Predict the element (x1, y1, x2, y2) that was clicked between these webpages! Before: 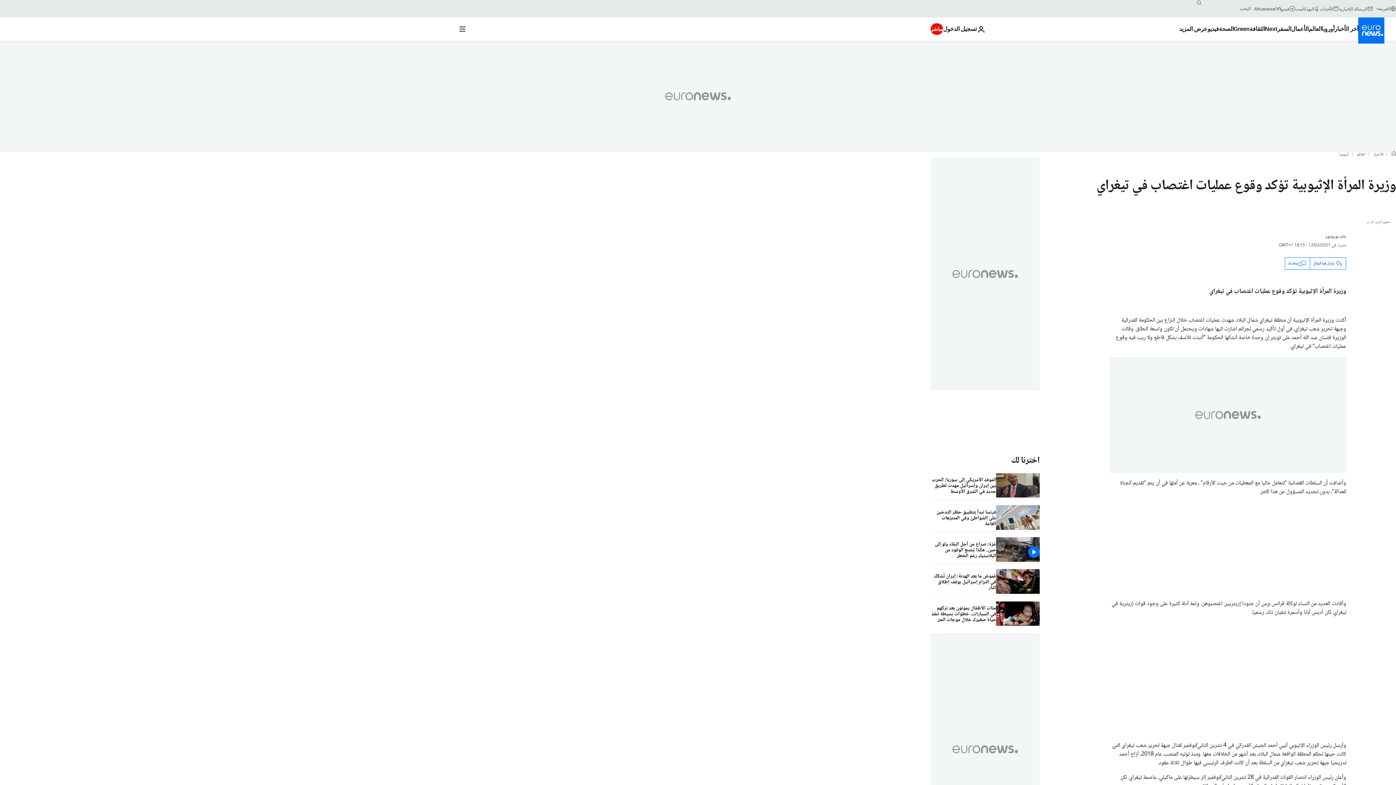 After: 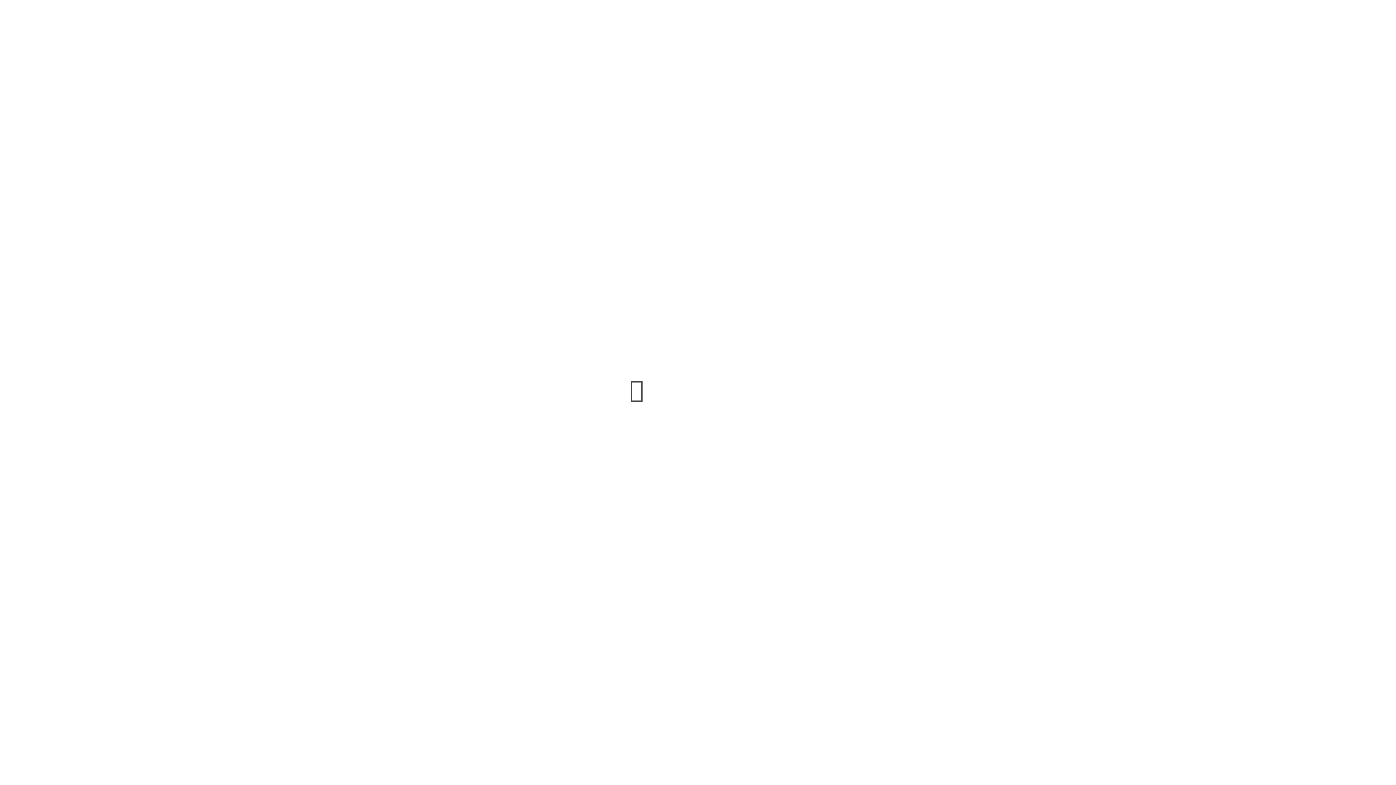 Action: label: الأحداث bbox: (1320, 5, 1339, 11)